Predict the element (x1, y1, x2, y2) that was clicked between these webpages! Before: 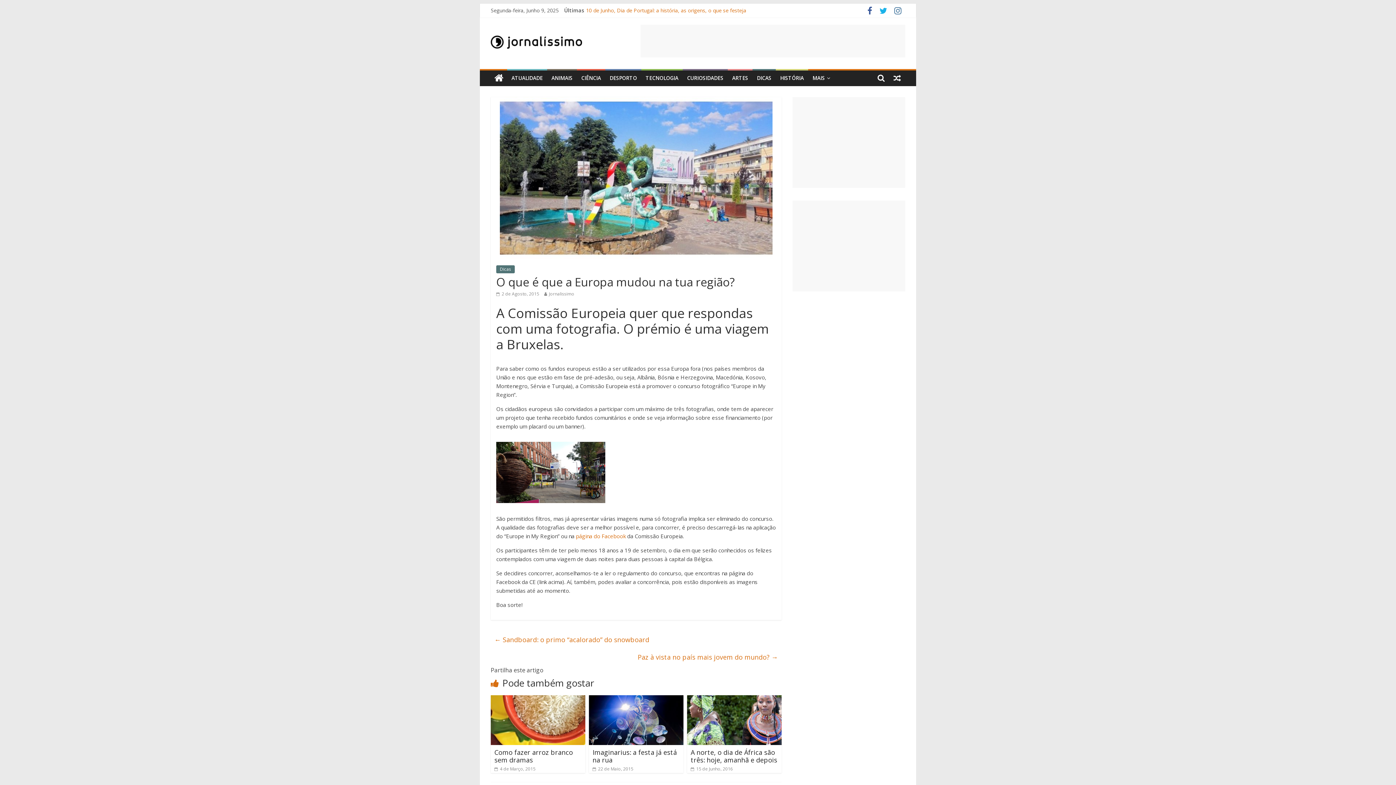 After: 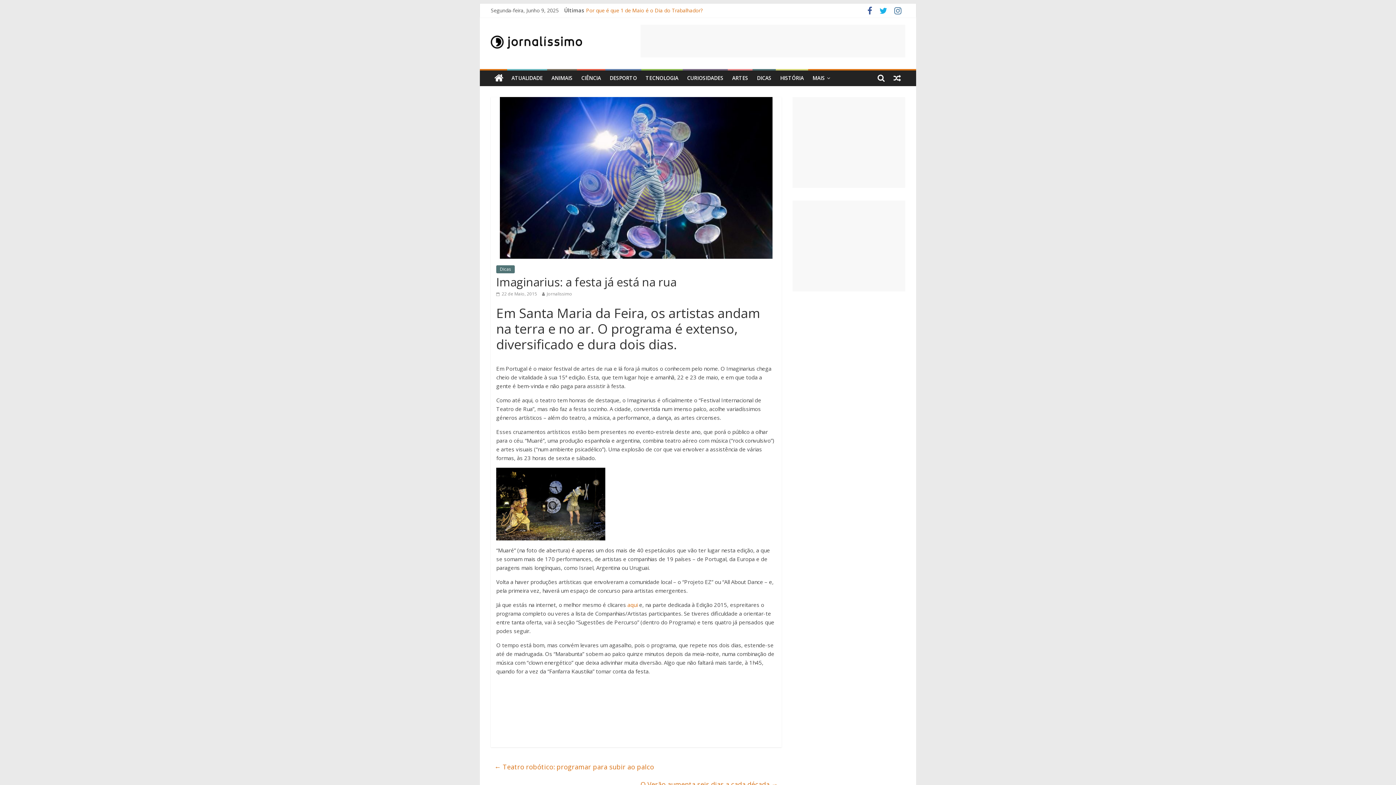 Action: label: Imaginarius: a festa já está na rua bbox: (592, 748, 677, 764)